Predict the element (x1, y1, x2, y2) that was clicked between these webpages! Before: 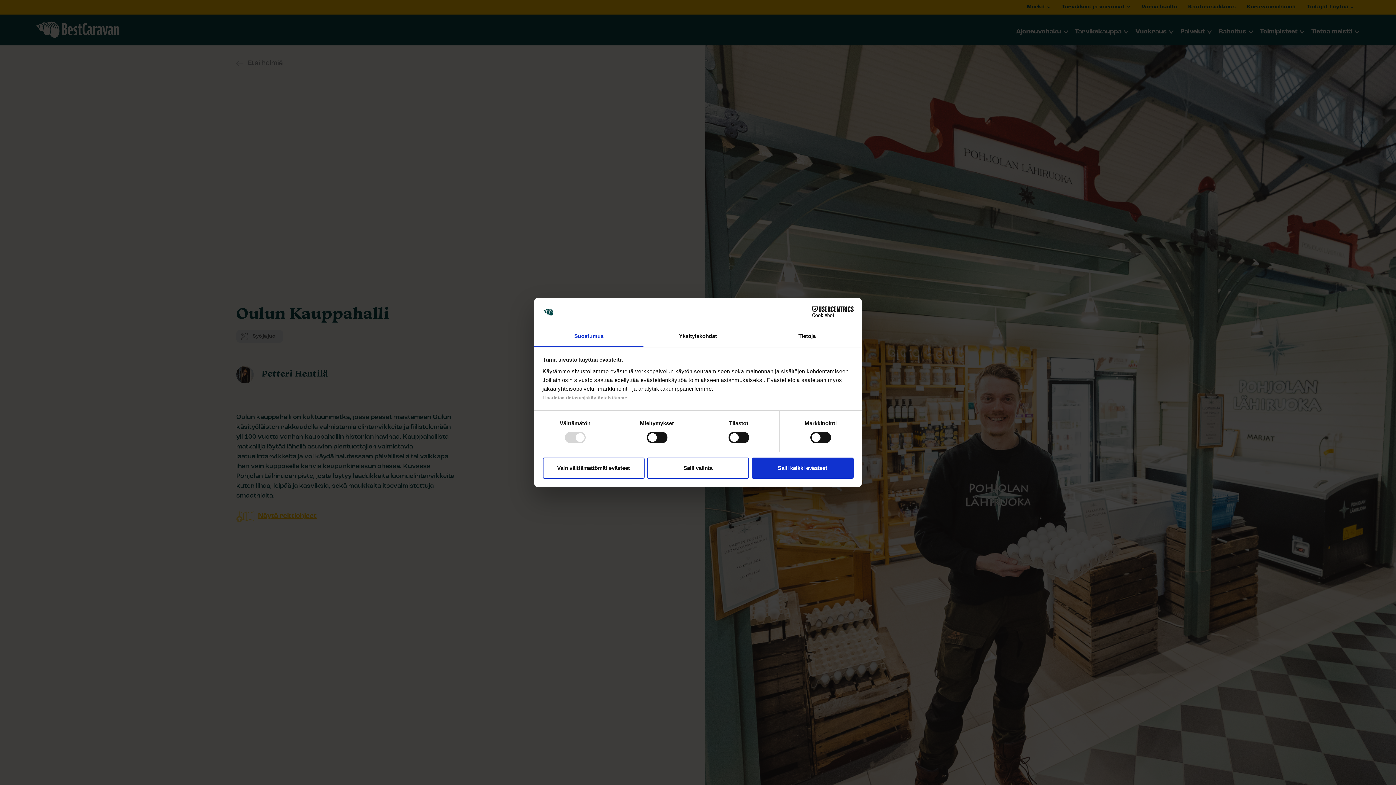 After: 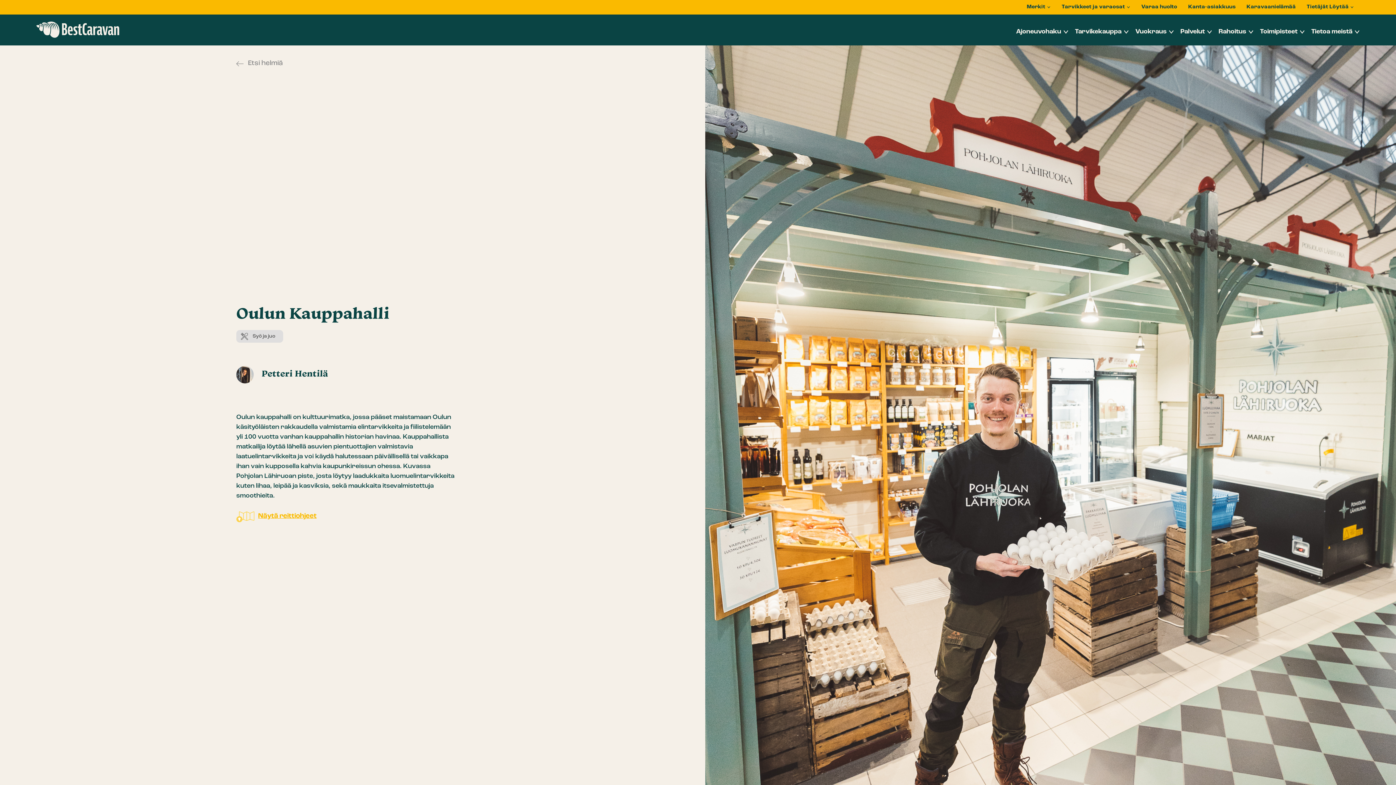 Action: label: Salli valinta bbox: (647, 457, 749, 478)